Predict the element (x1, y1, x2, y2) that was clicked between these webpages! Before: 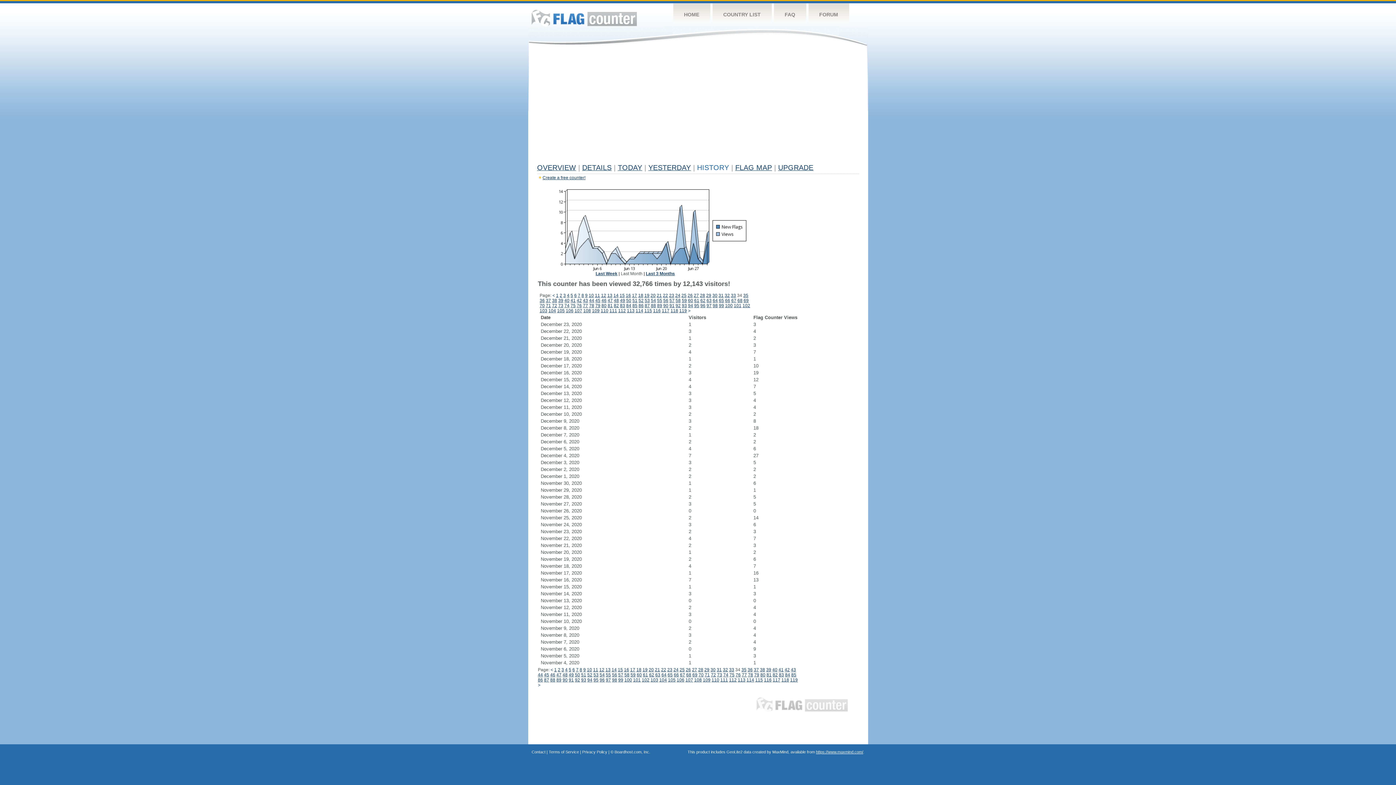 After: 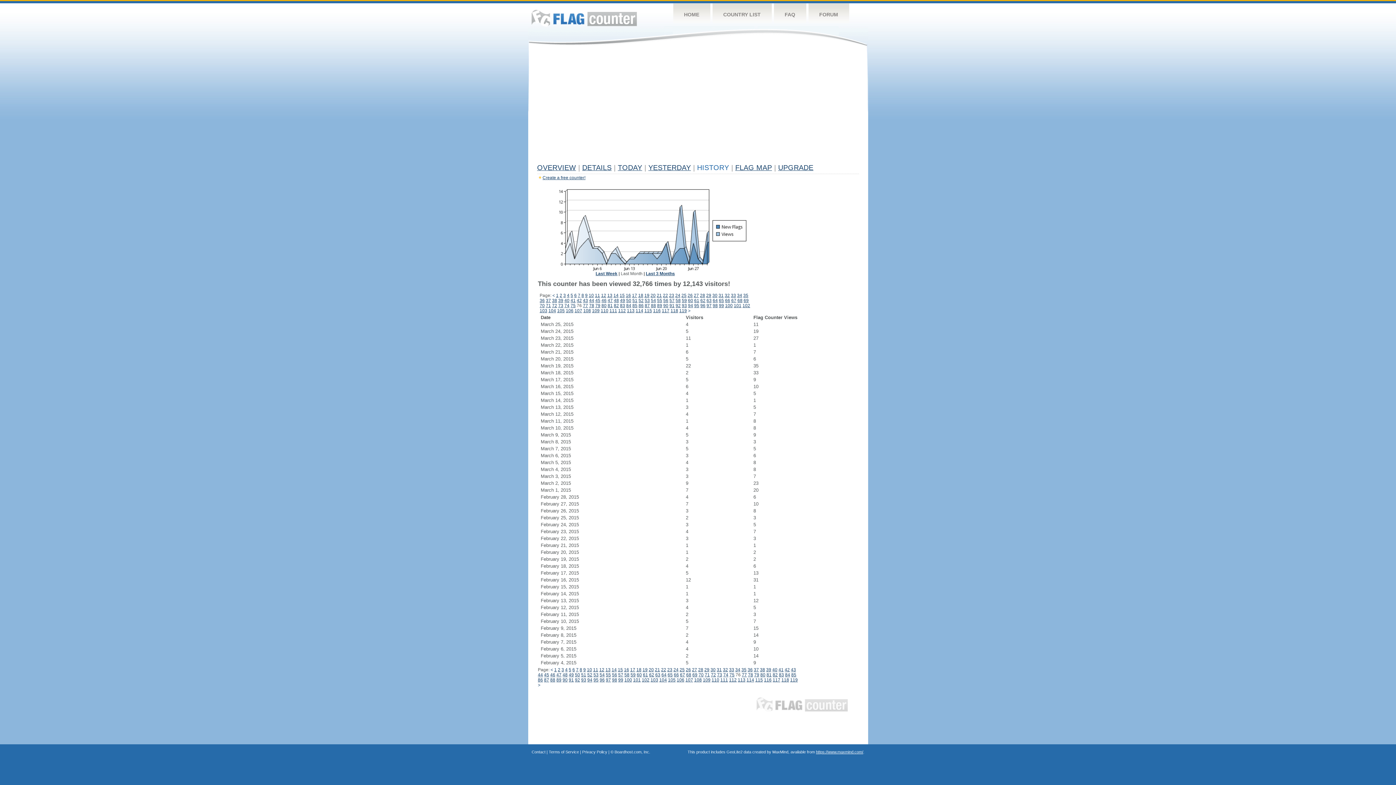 Action: bbox: (576, 303, 582, 308) label: 76